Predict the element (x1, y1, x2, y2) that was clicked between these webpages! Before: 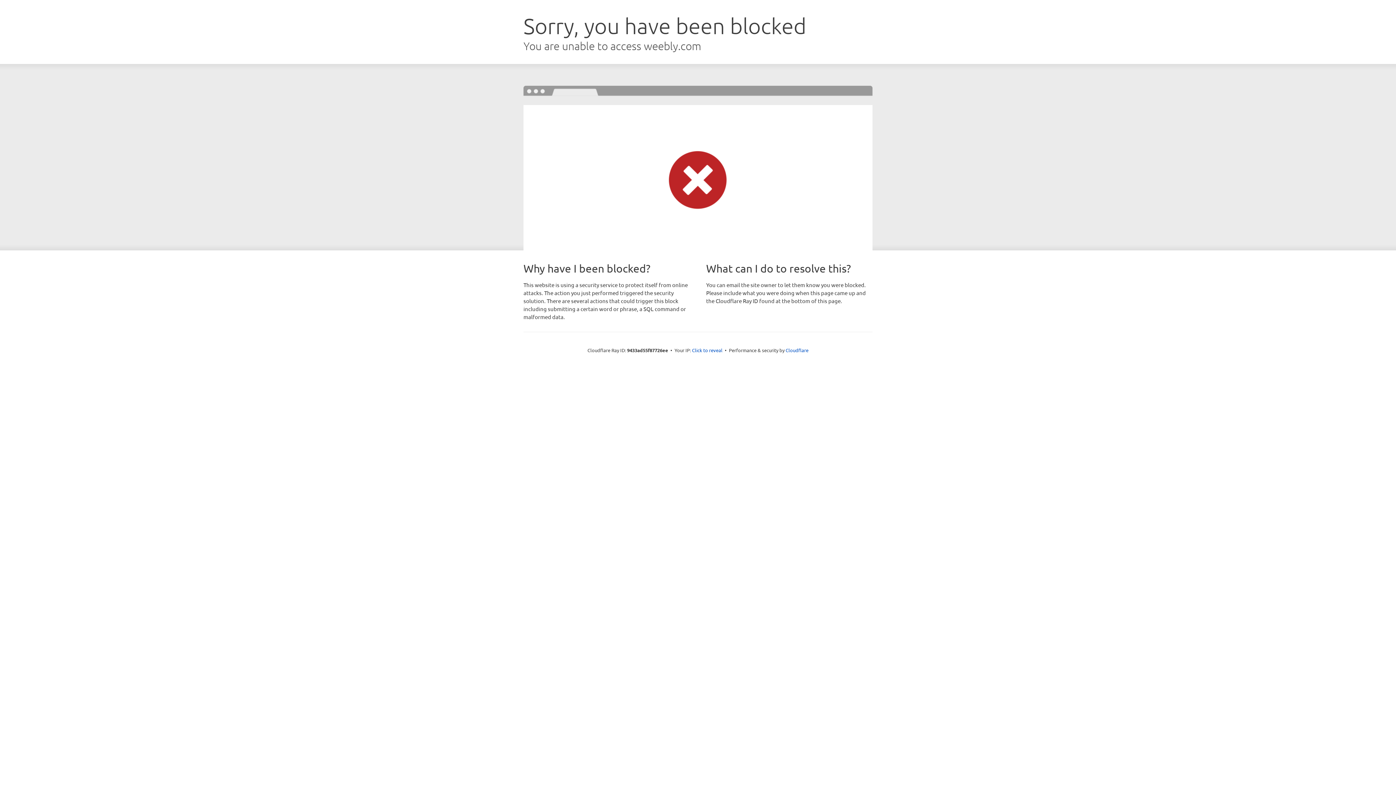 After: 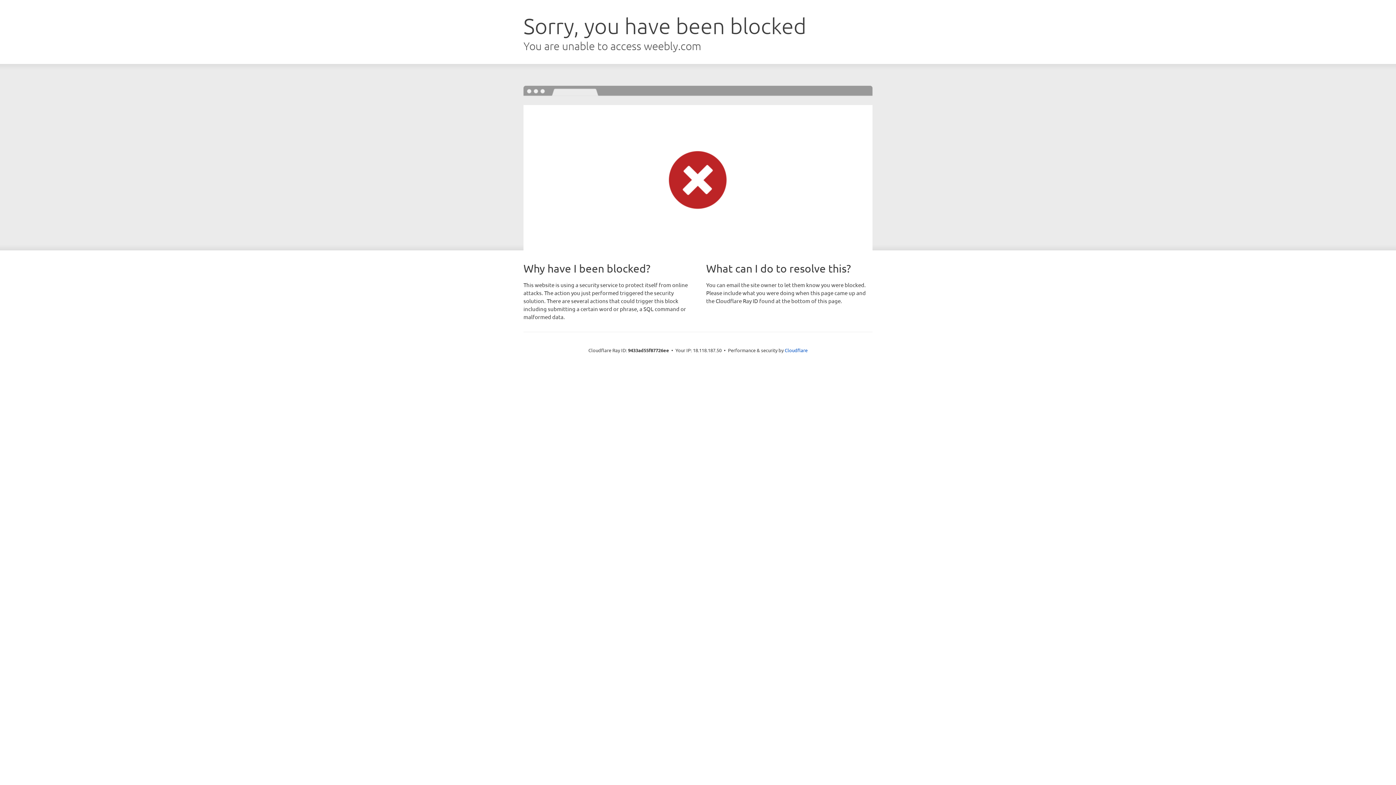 Action: bbox: (692, 346, 722, 353) label: Click to reveal